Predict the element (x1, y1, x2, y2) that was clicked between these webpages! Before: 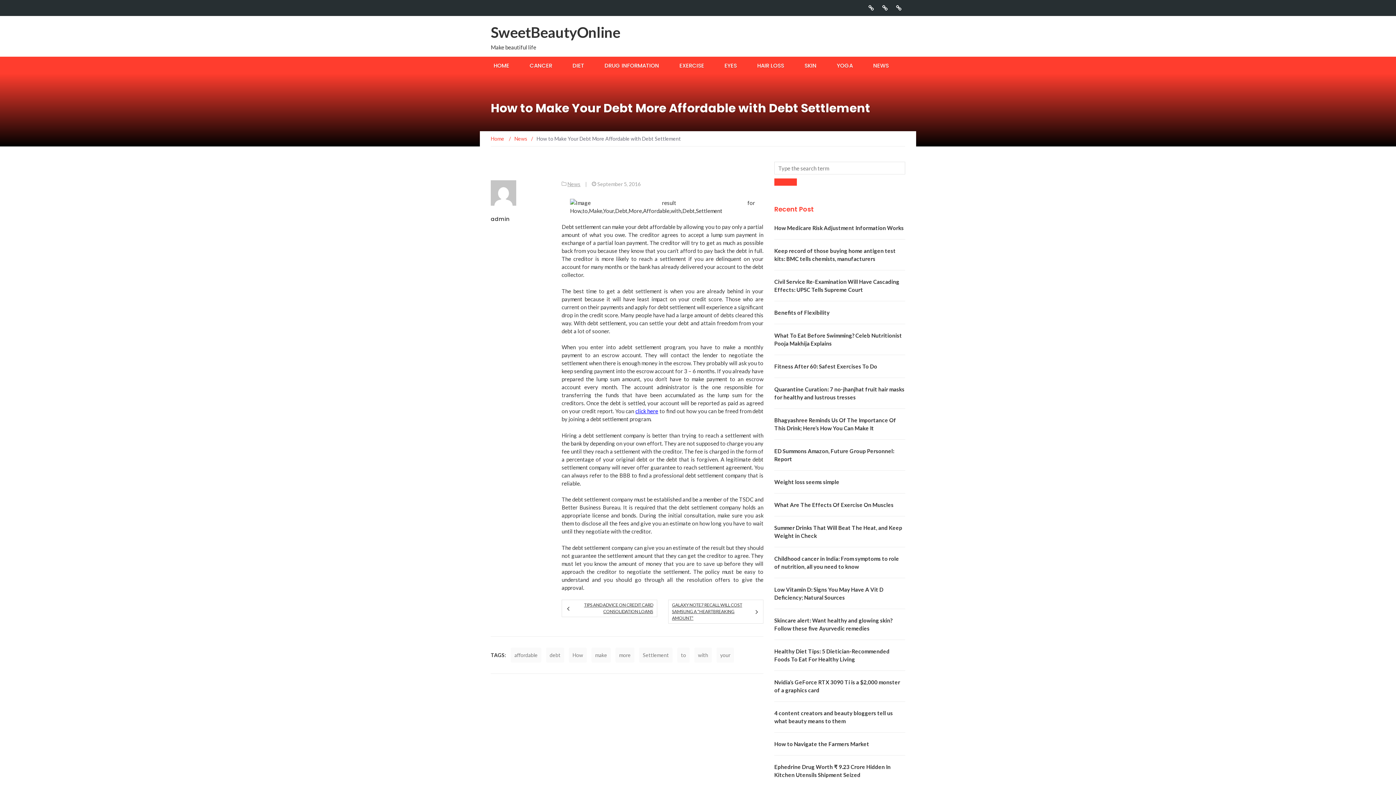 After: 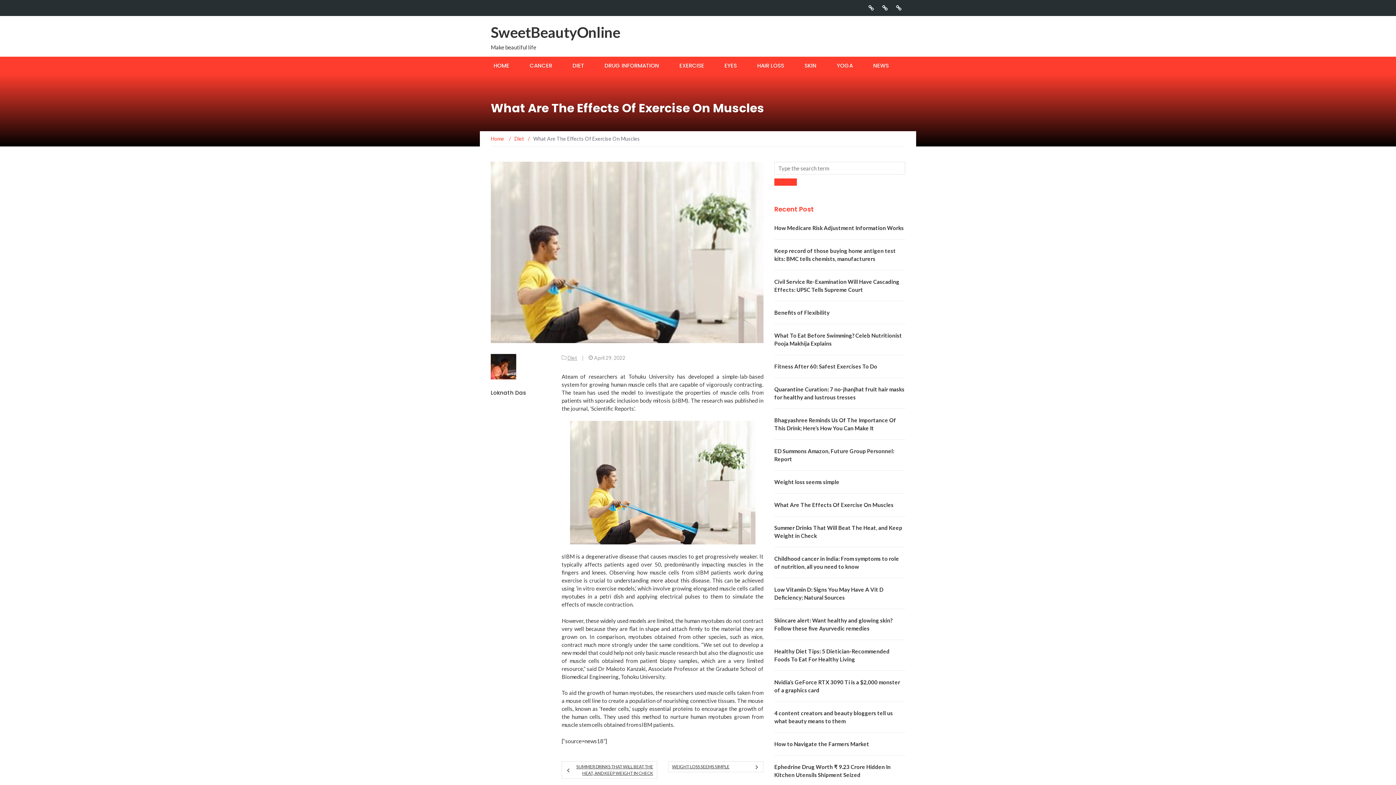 Action: label: What Are The Effects Of Exercise On Muscles bbox: (774, 501, 893, 508)